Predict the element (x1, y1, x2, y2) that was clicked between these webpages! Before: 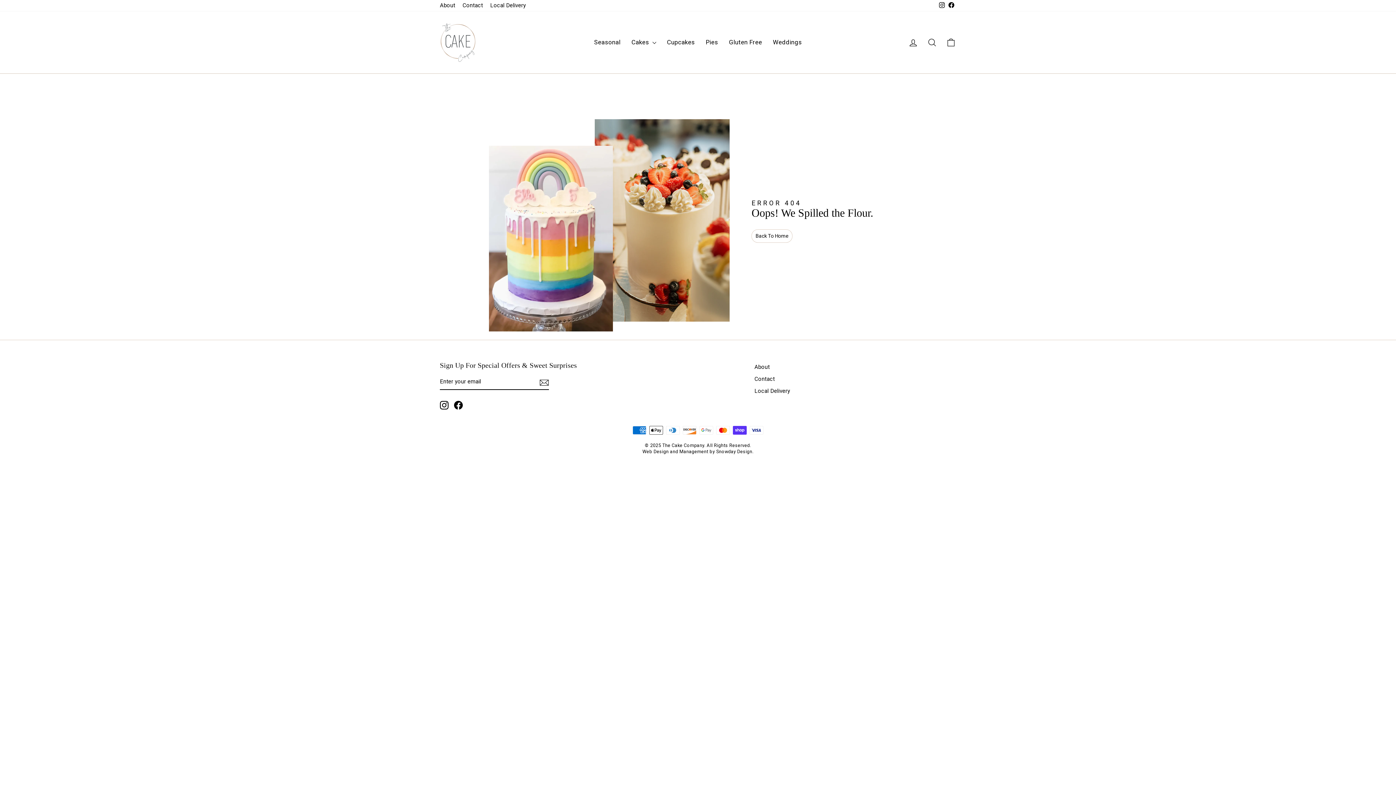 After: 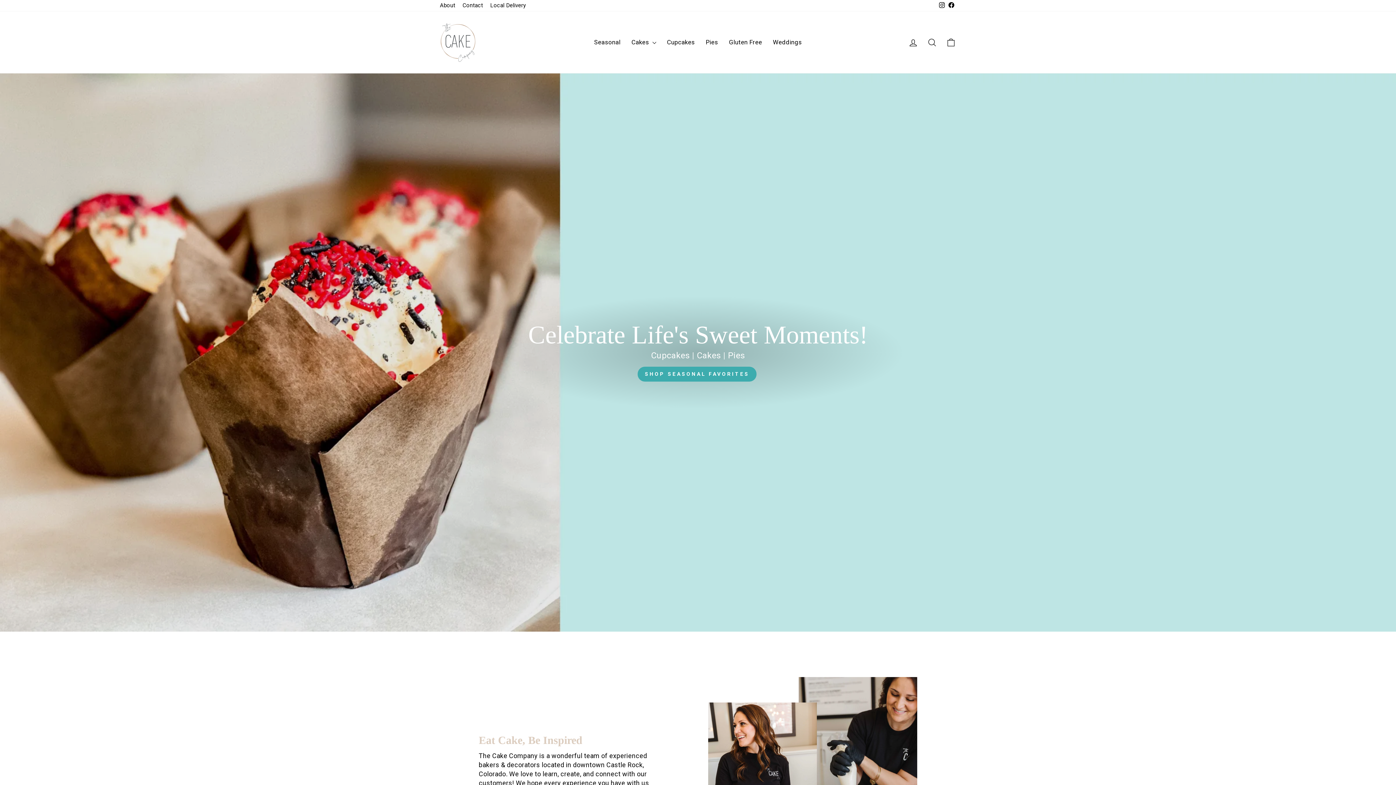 Action: bbox: (594, 119, 729, 321)